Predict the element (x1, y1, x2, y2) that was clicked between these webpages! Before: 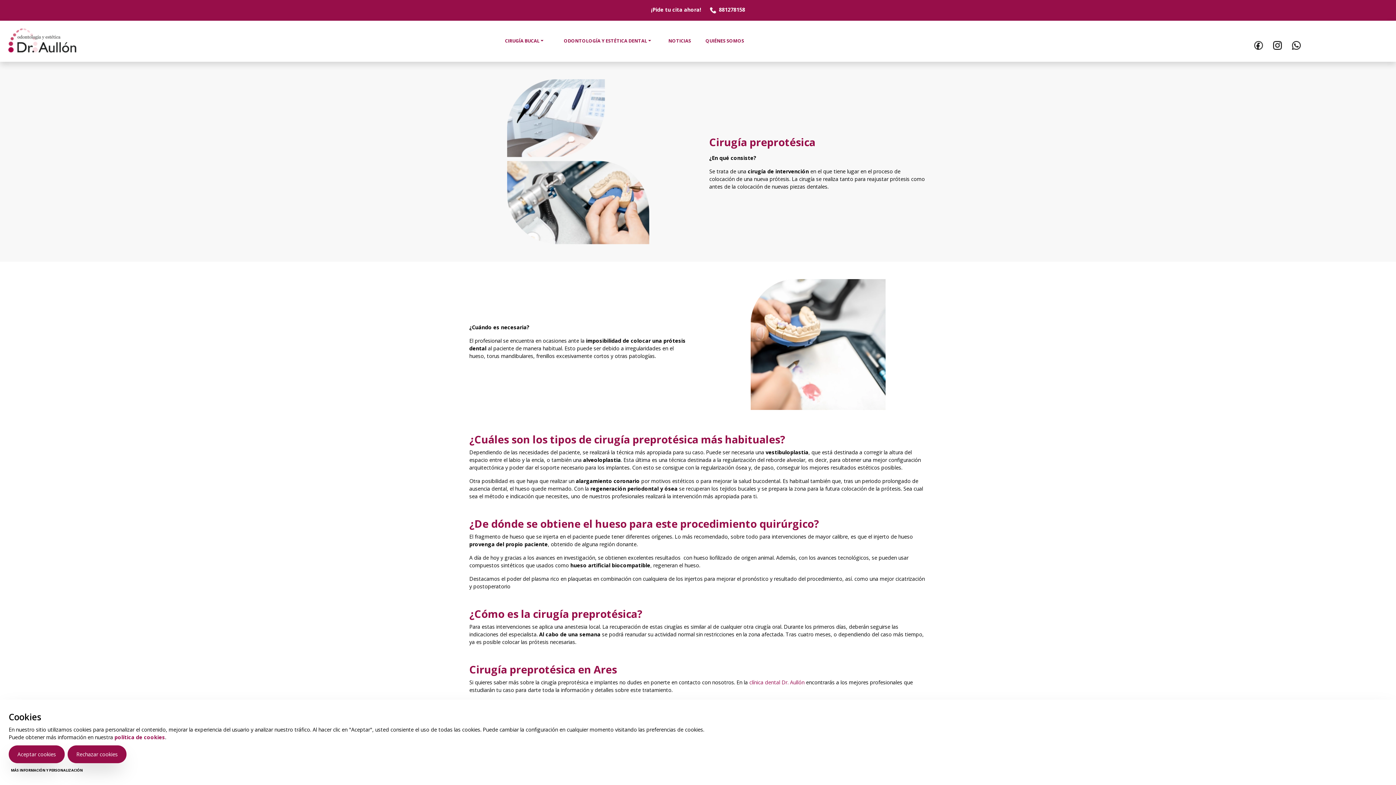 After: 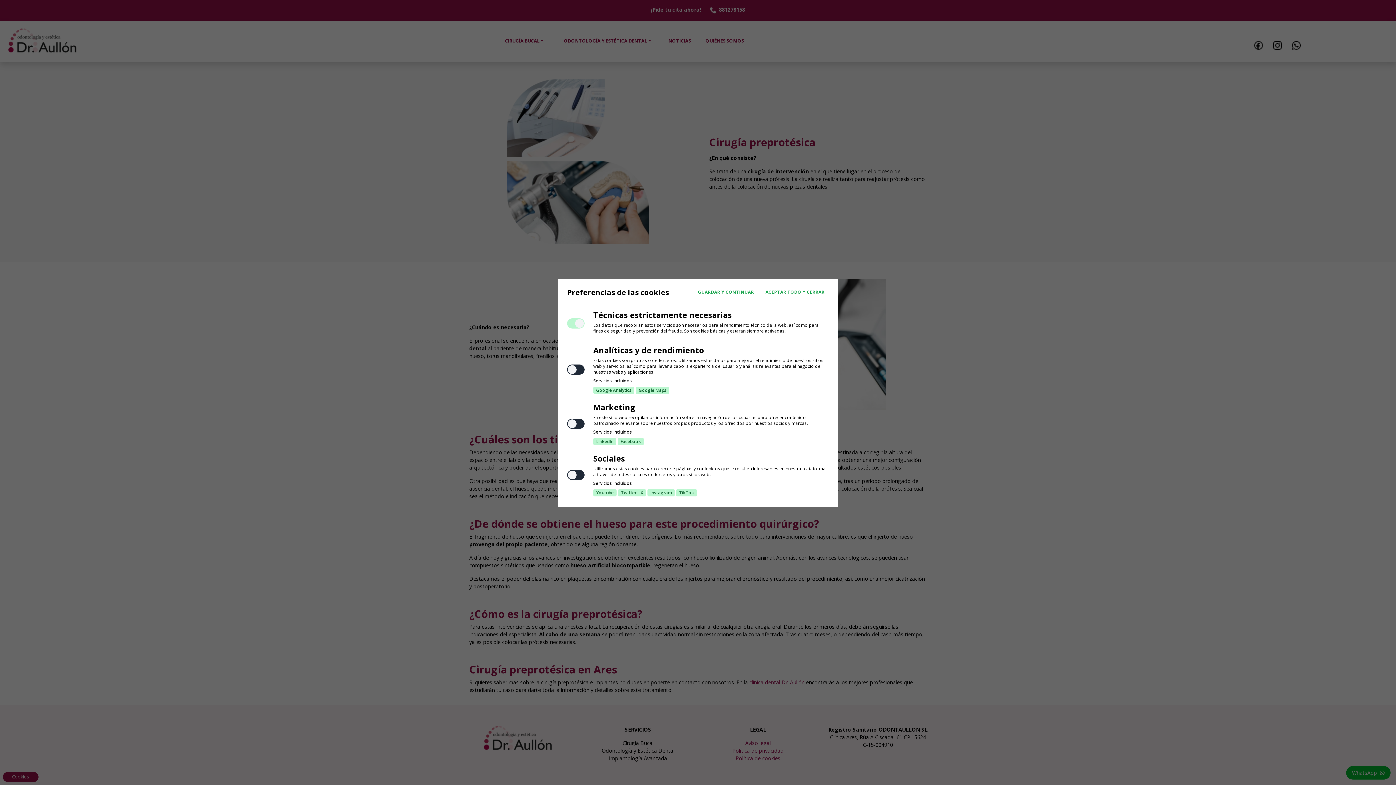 Action: bbox: (8, 768, 85, 773) label: MÁS INFORMACIÓN Y PERSONALIZACIÓN